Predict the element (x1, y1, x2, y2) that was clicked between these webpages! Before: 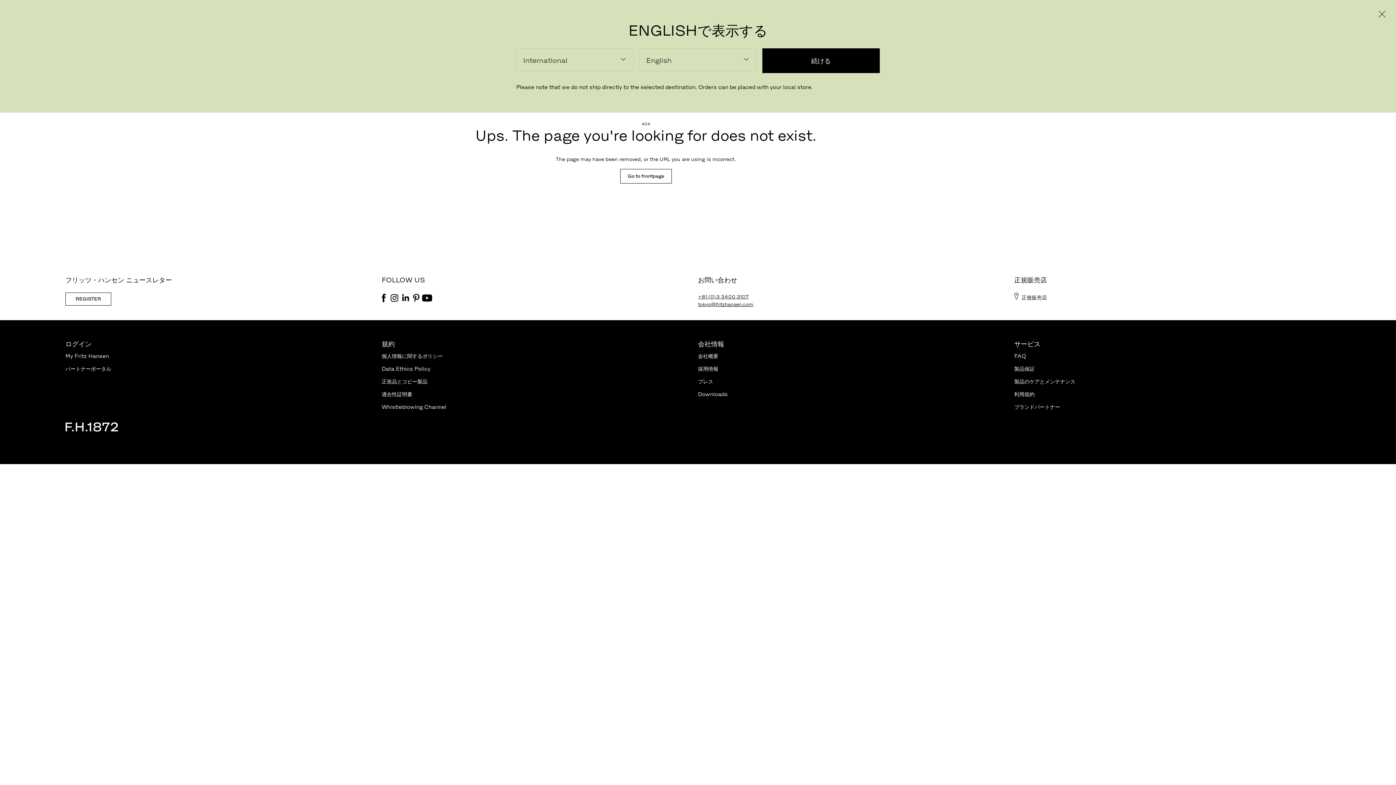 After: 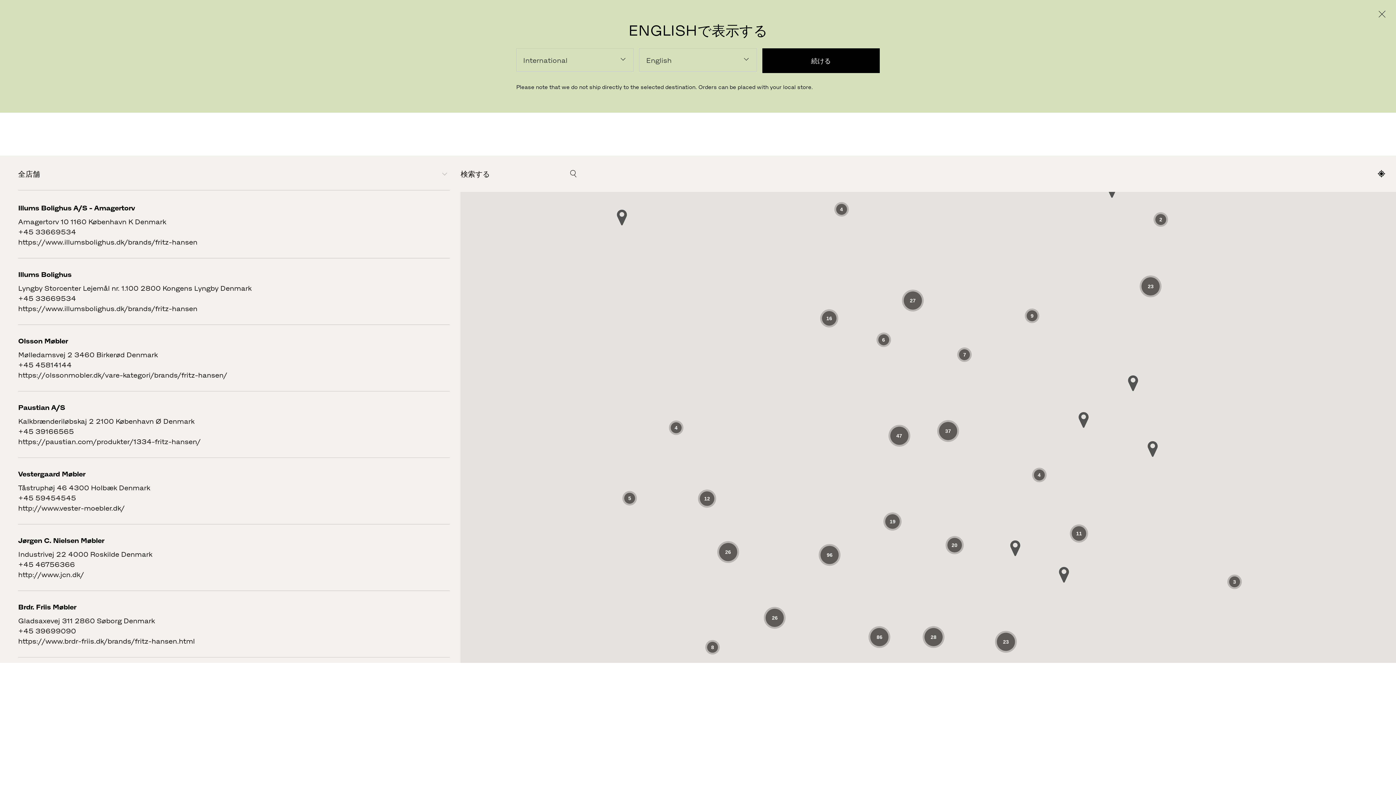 Action: bbox: (1021, 294, 1047, 300) label: 正規販売店